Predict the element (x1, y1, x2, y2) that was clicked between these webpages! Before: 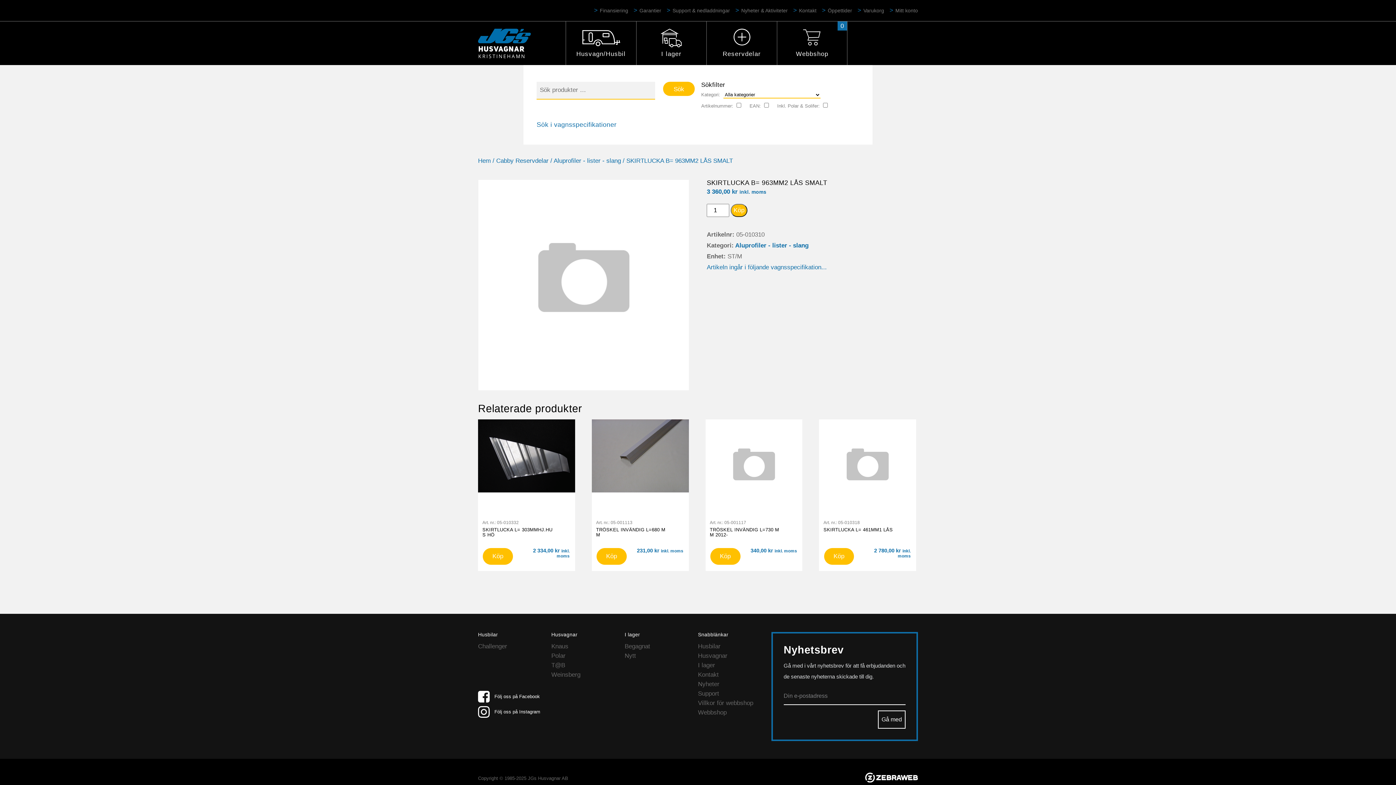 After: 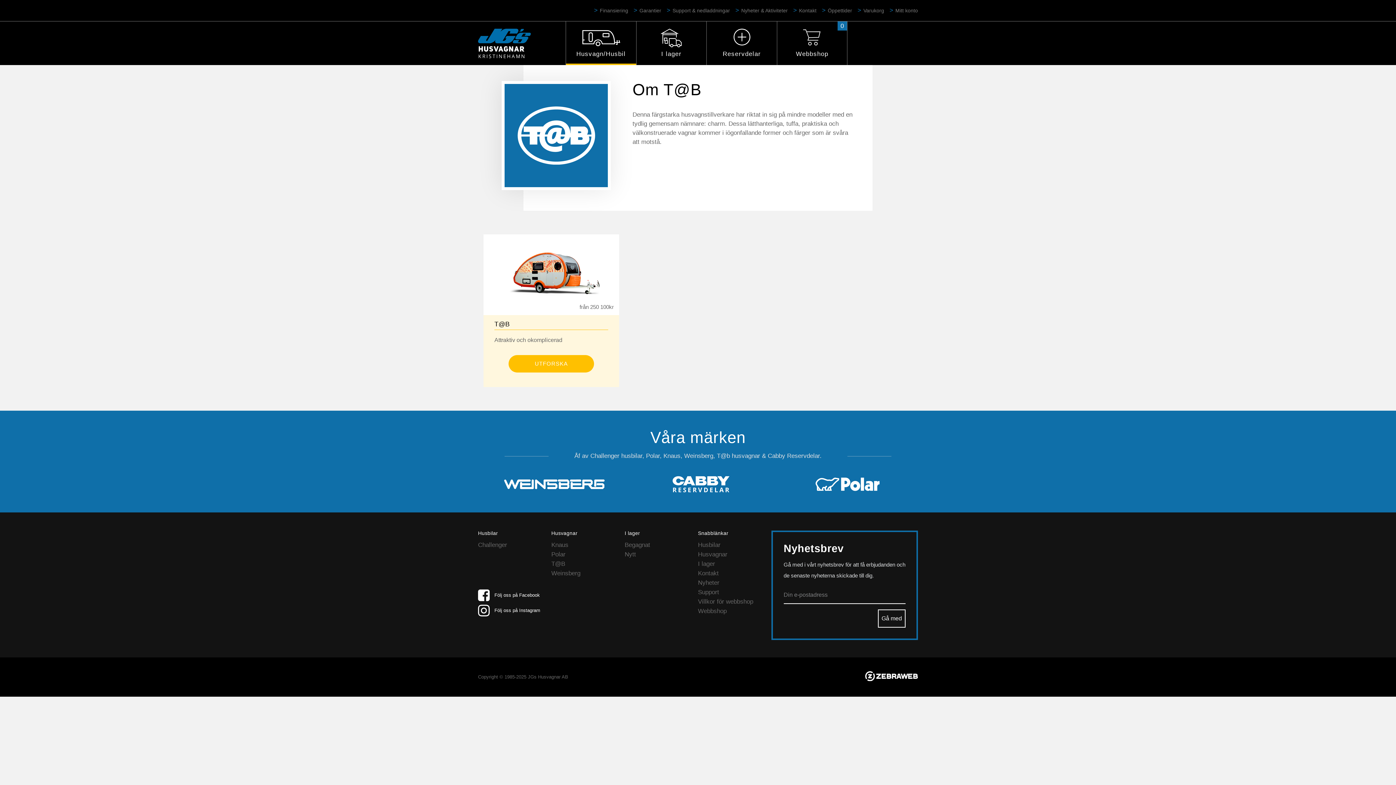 Action: label: T@B bbox: (551, 662, 565, 669)